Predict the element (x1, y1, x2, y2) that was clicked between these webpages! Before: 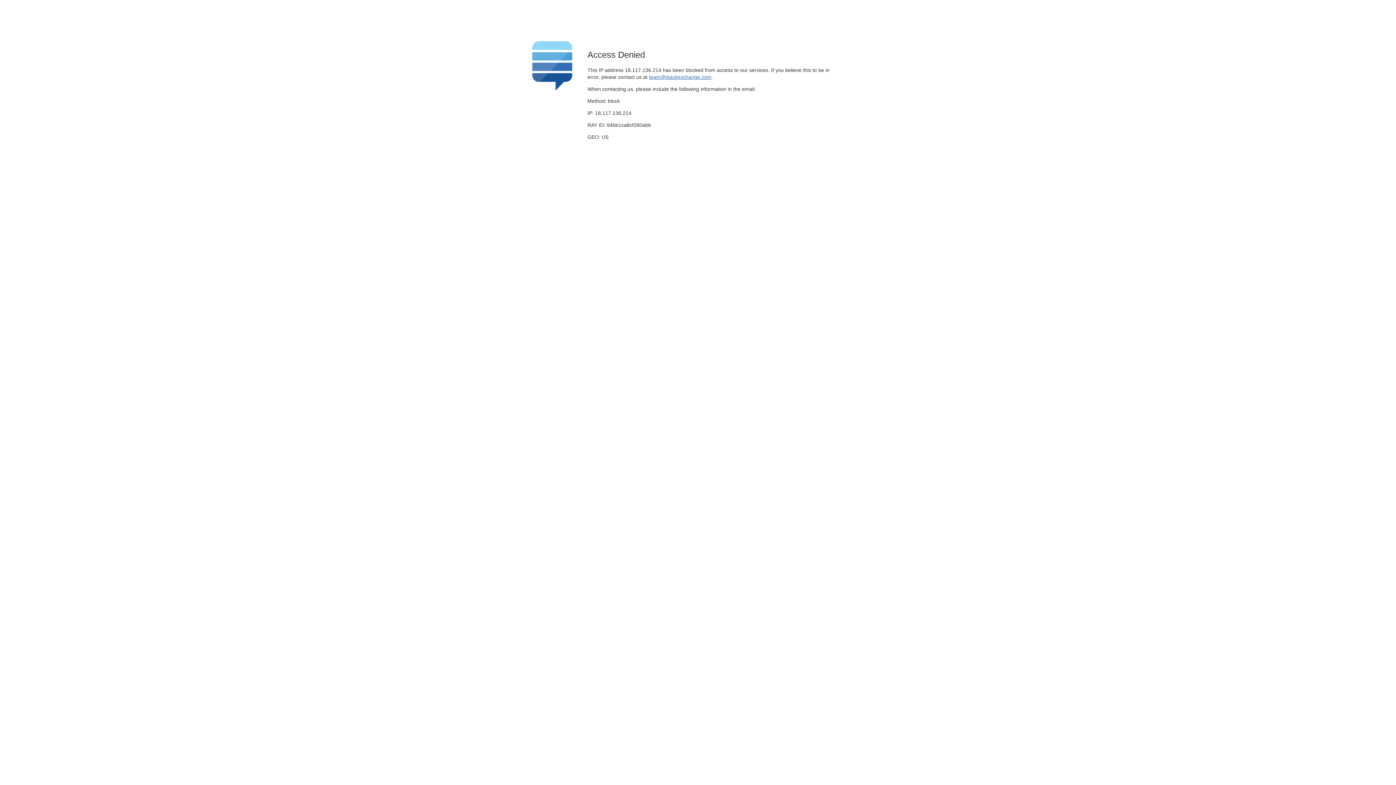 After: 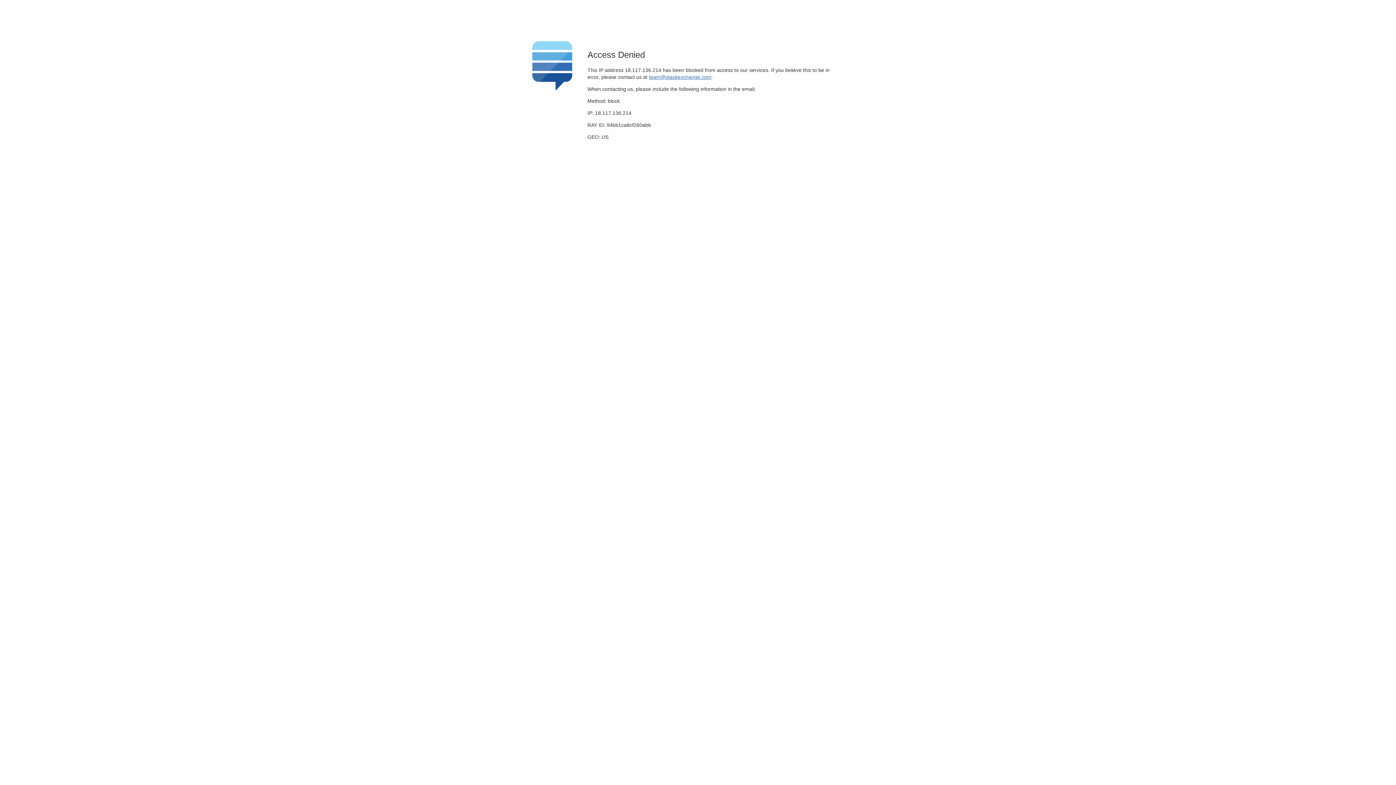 Action: bbox: (649, 74, 711, 79) label: team@stackexchange.com